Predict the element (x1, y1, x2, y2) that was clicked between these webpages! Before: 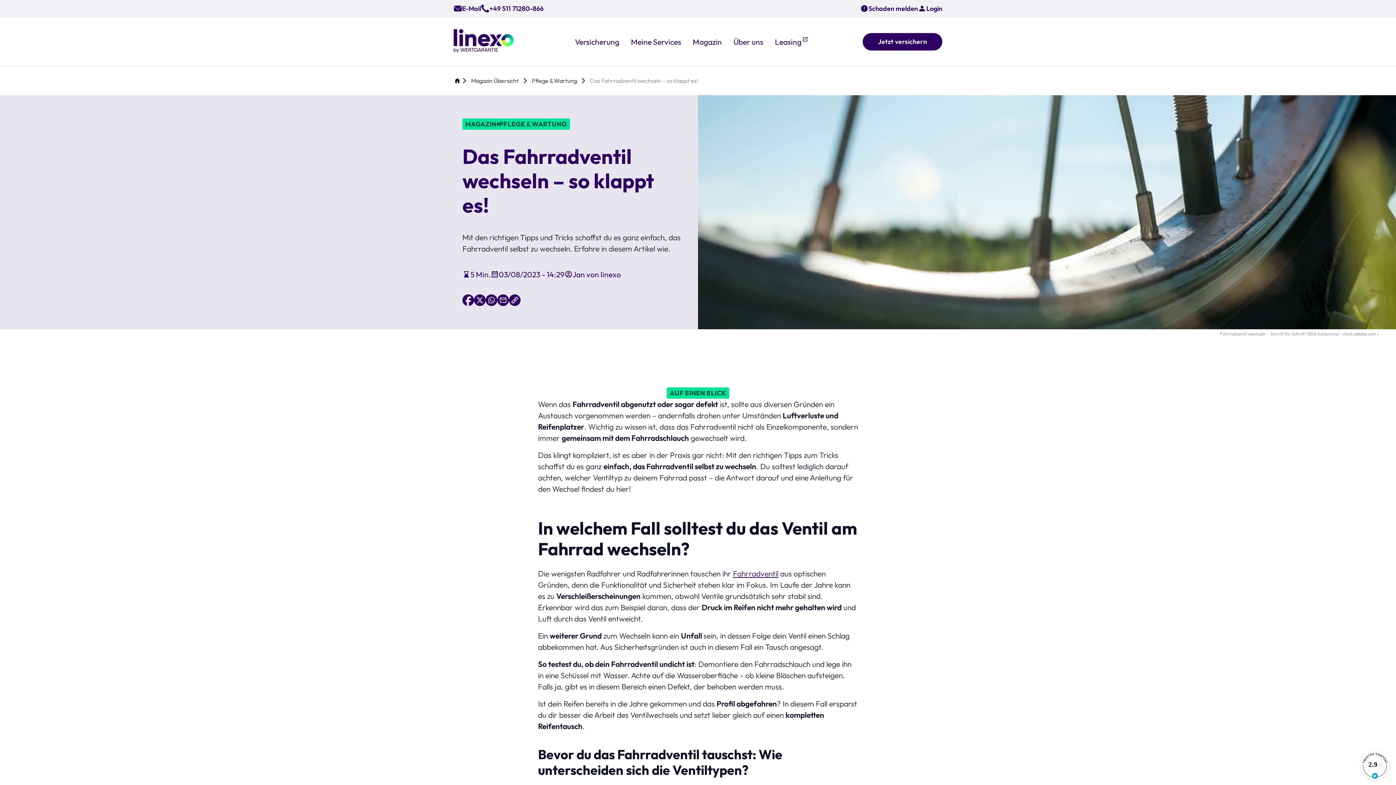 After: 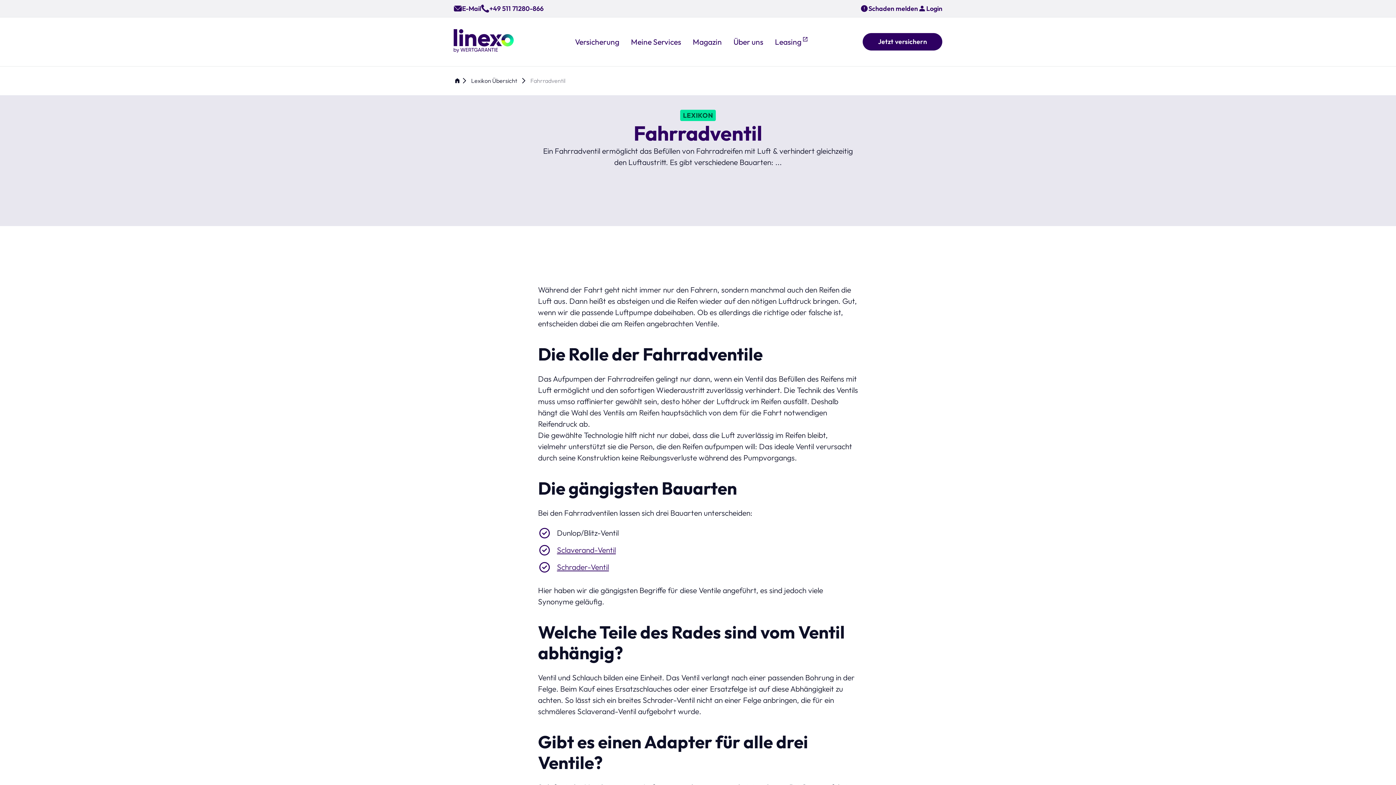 Action: bbox: (733, 568, 778, 578) label: Fahrradventil